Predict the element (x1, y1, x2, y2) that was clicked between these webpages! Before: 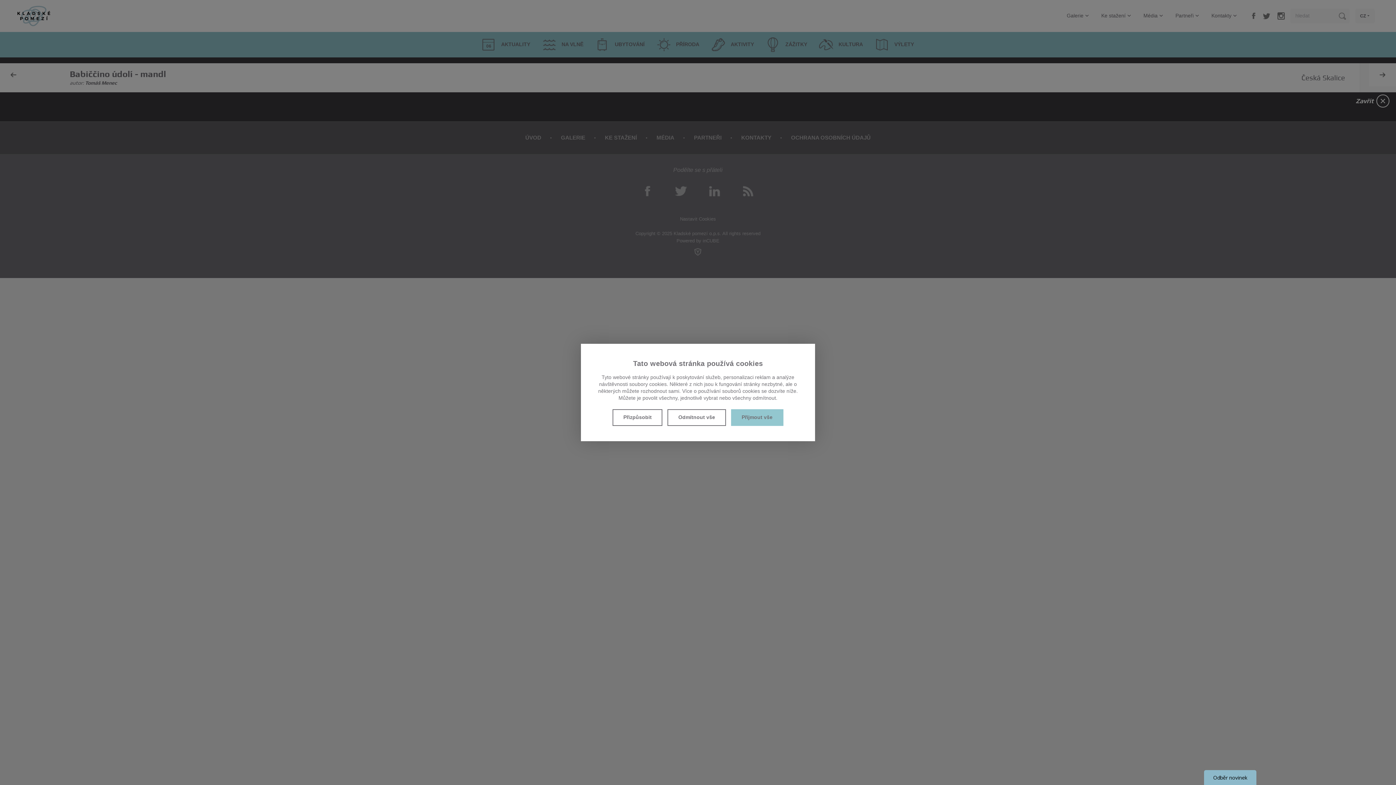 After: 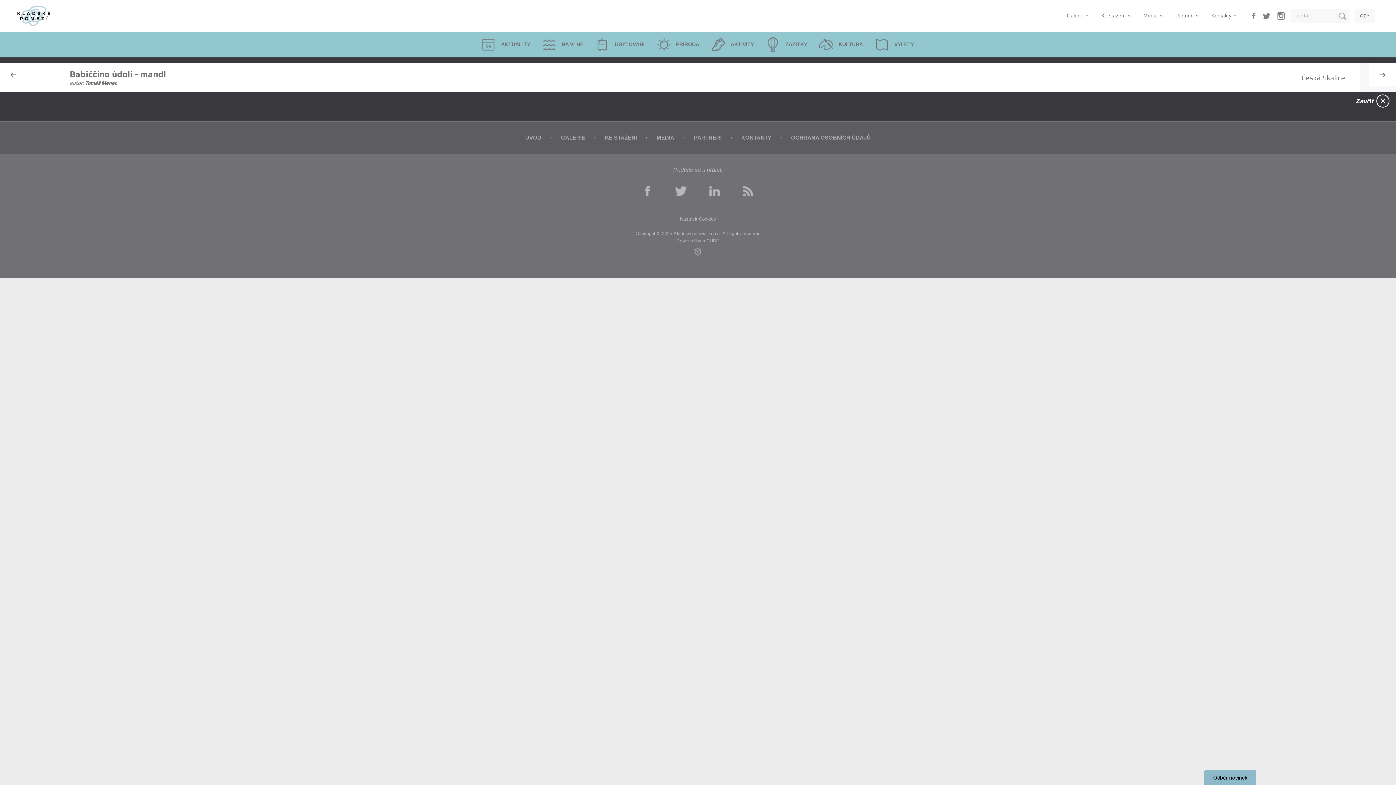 Action: bbox: (731, 409, 783, 426) label: Přijmout vše